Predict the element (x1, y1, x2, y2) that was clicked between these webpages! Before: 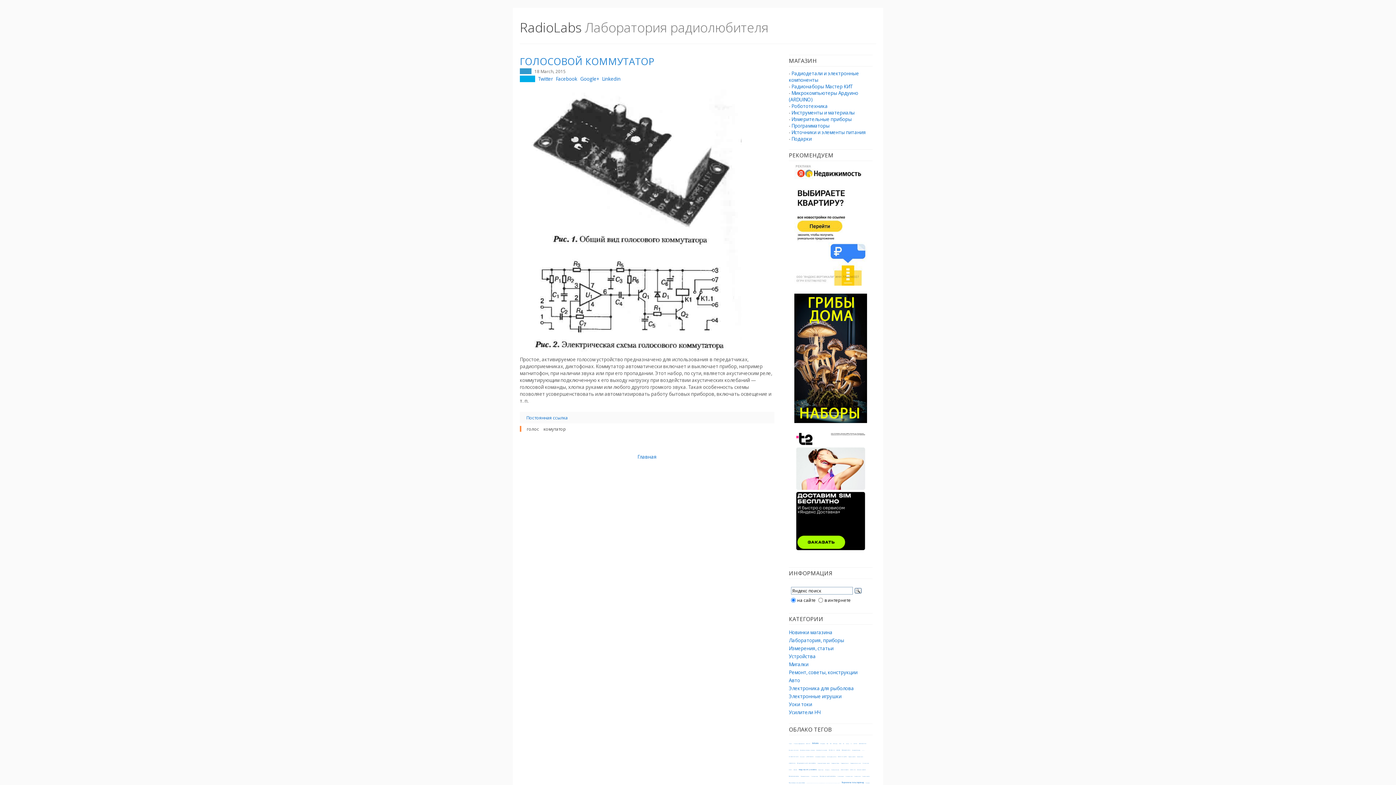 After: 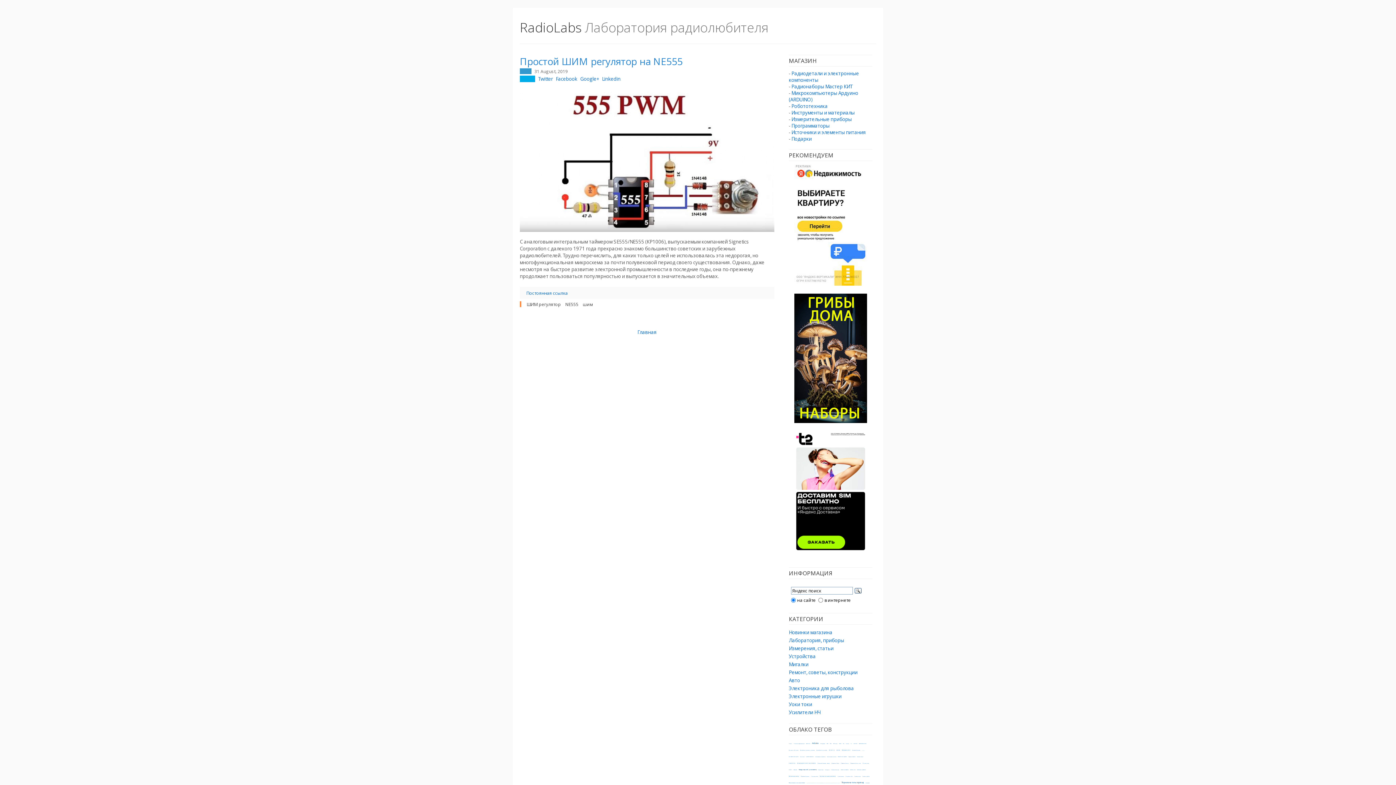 Action: bbox: (839, 743, 841, 744) label: NE555